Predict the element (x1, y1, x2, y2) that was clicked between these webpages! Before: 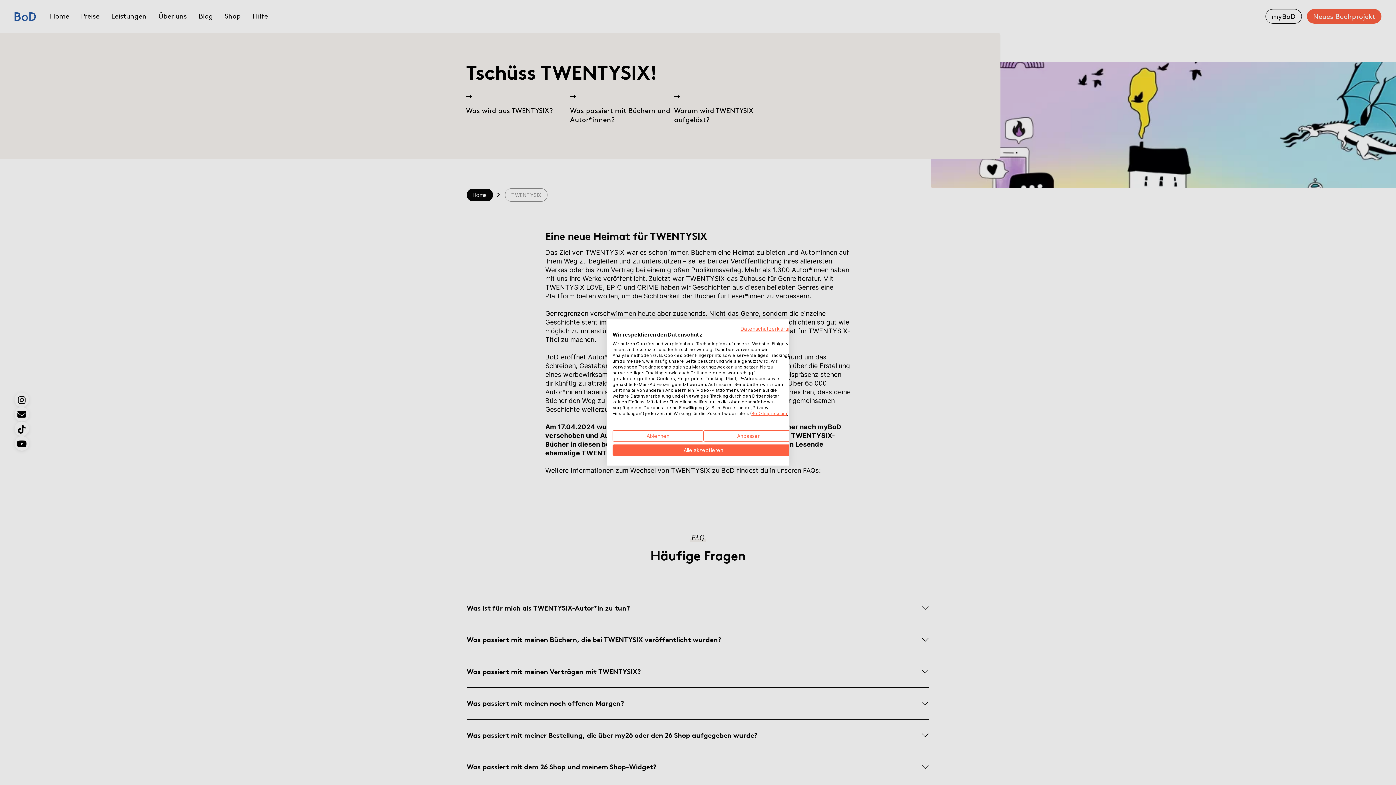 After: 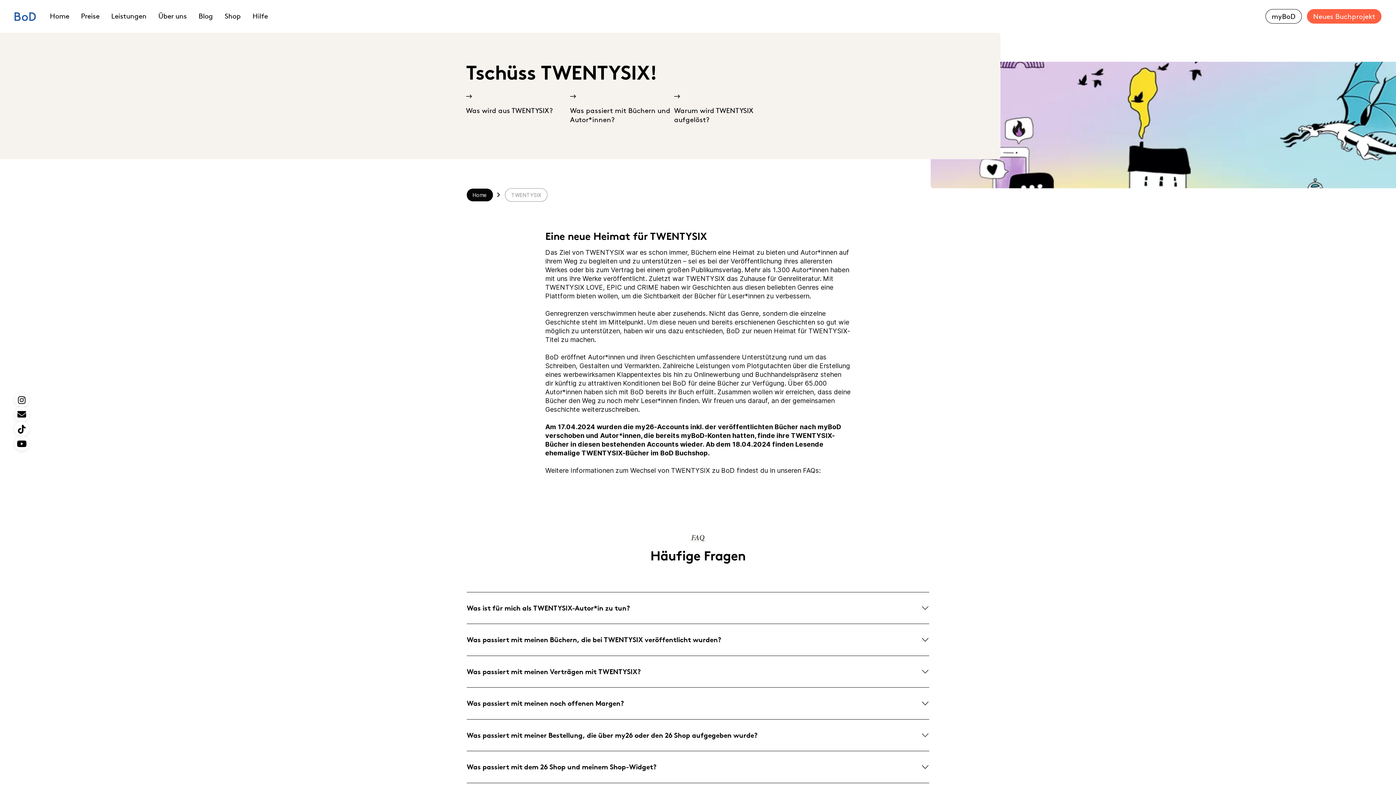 Action: bbox: (612, 444, 794, 456) label: Akzeptieren Sie alle cookies